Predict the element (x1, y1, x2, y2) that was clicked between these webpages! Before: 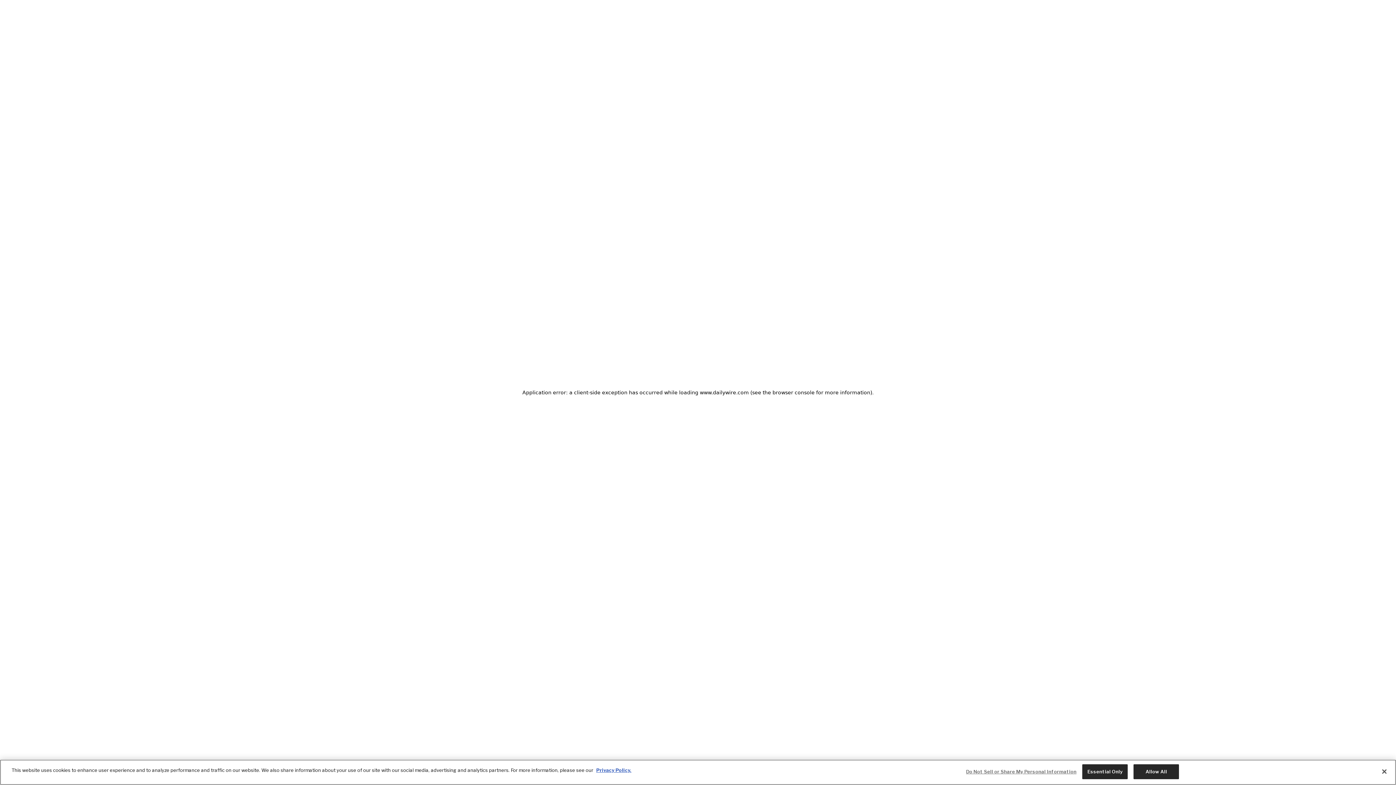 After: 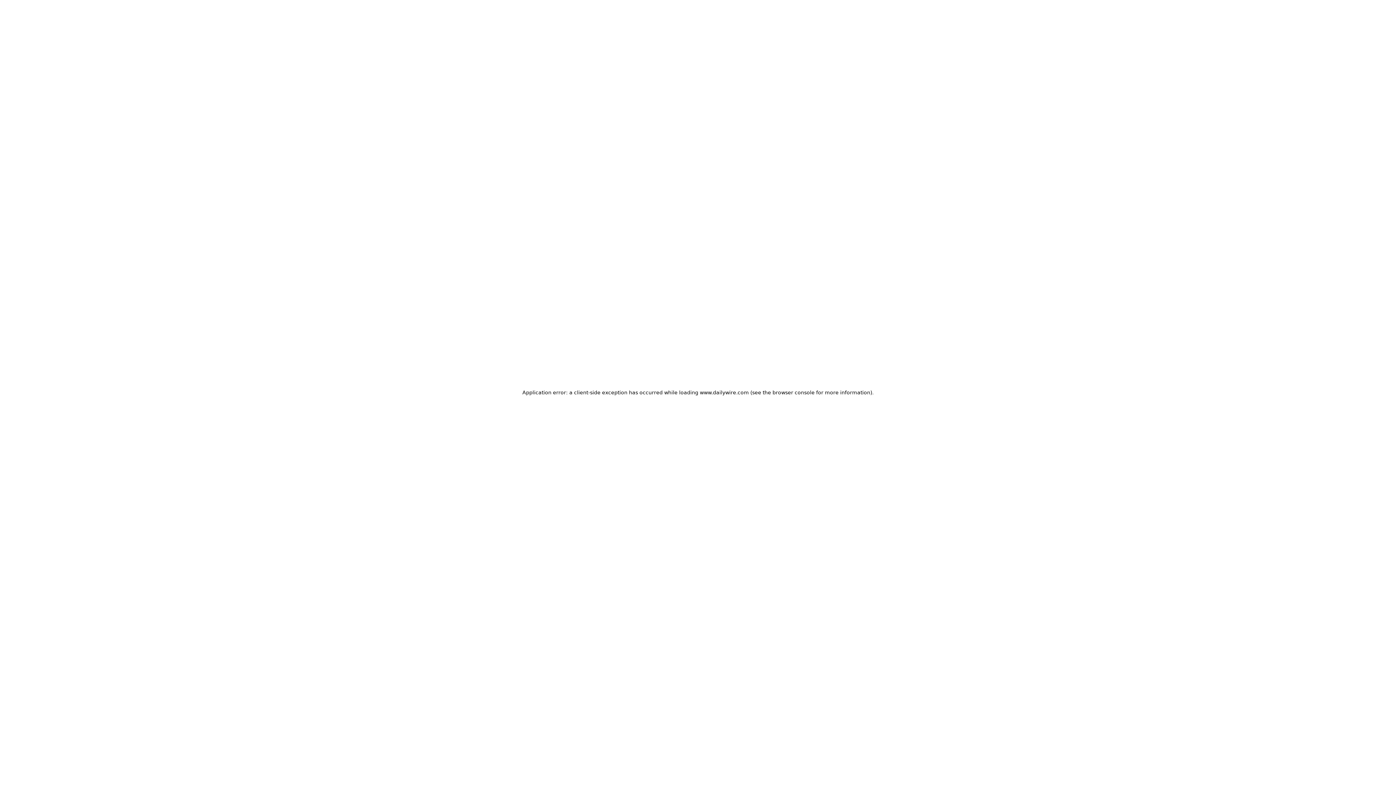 Action: label: Close bbox: (1376, 764, 1392, 780)